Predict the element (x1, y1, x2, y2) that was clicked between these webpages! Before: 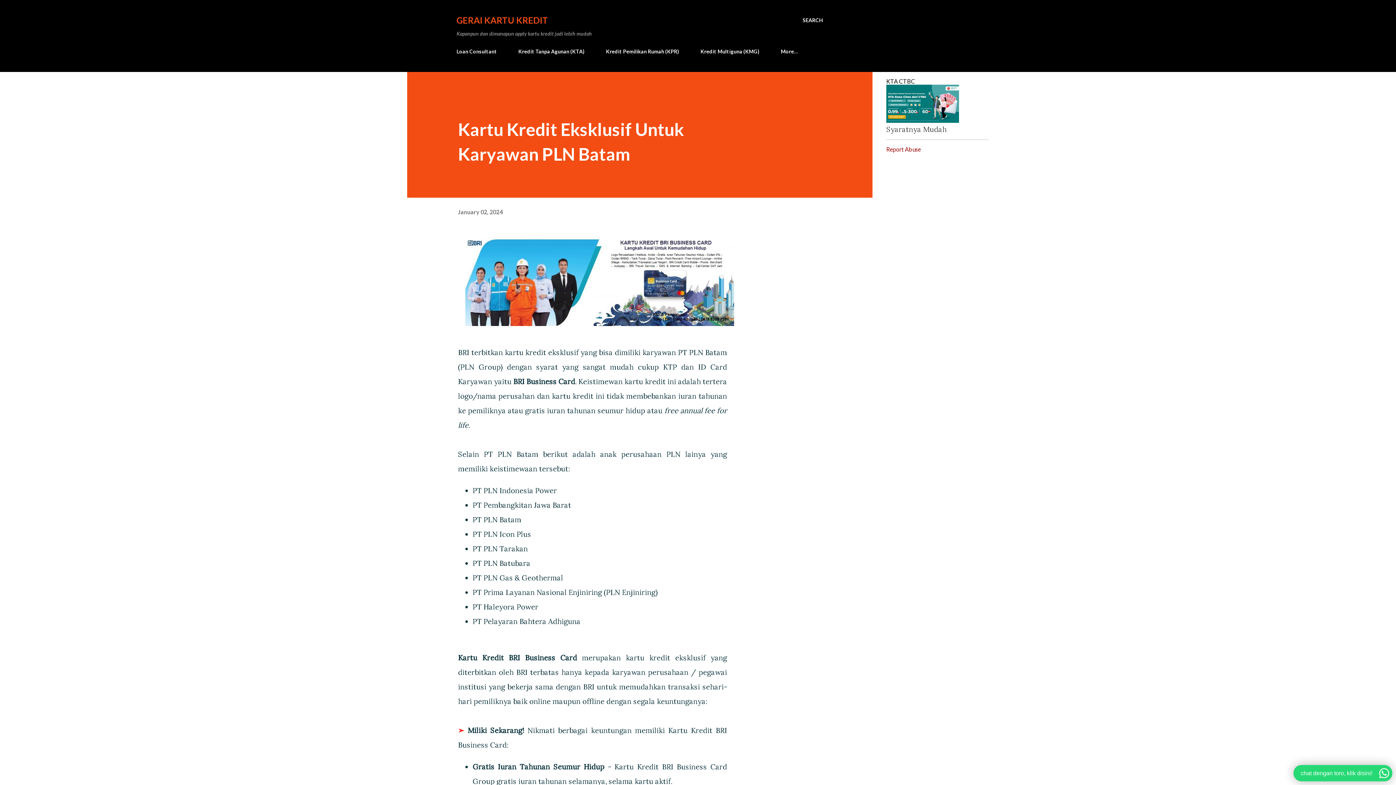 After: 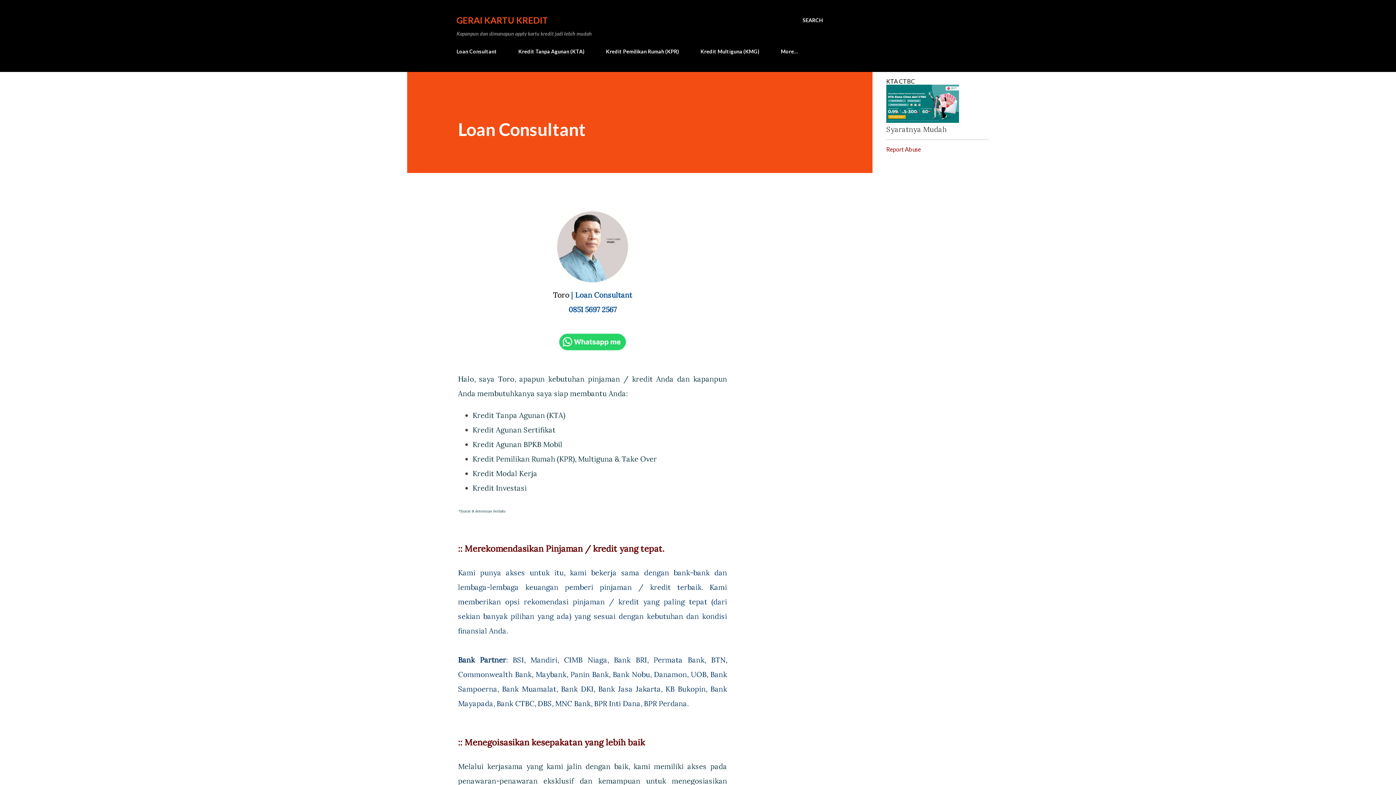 Action: bbox: (456, 44, 501, 58) label: Loan Consultant